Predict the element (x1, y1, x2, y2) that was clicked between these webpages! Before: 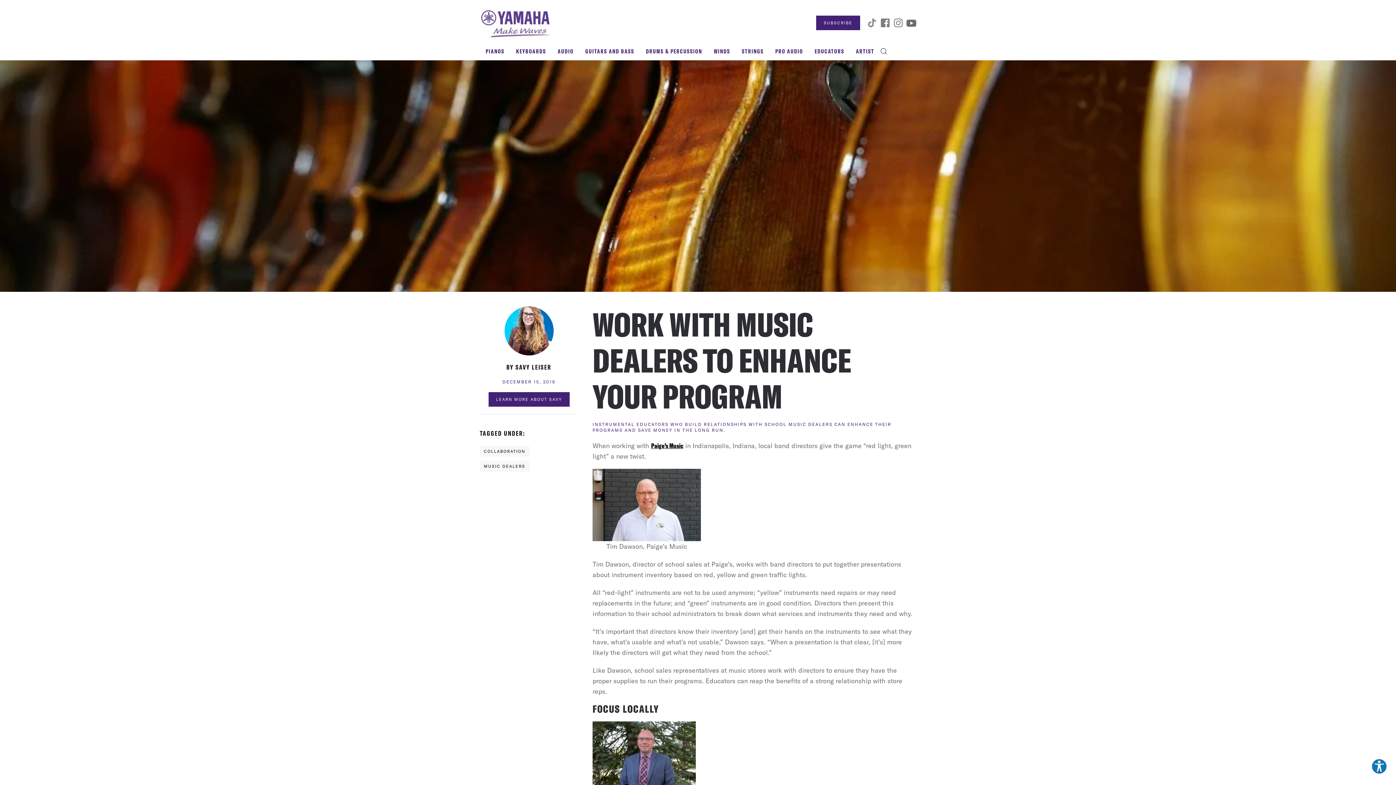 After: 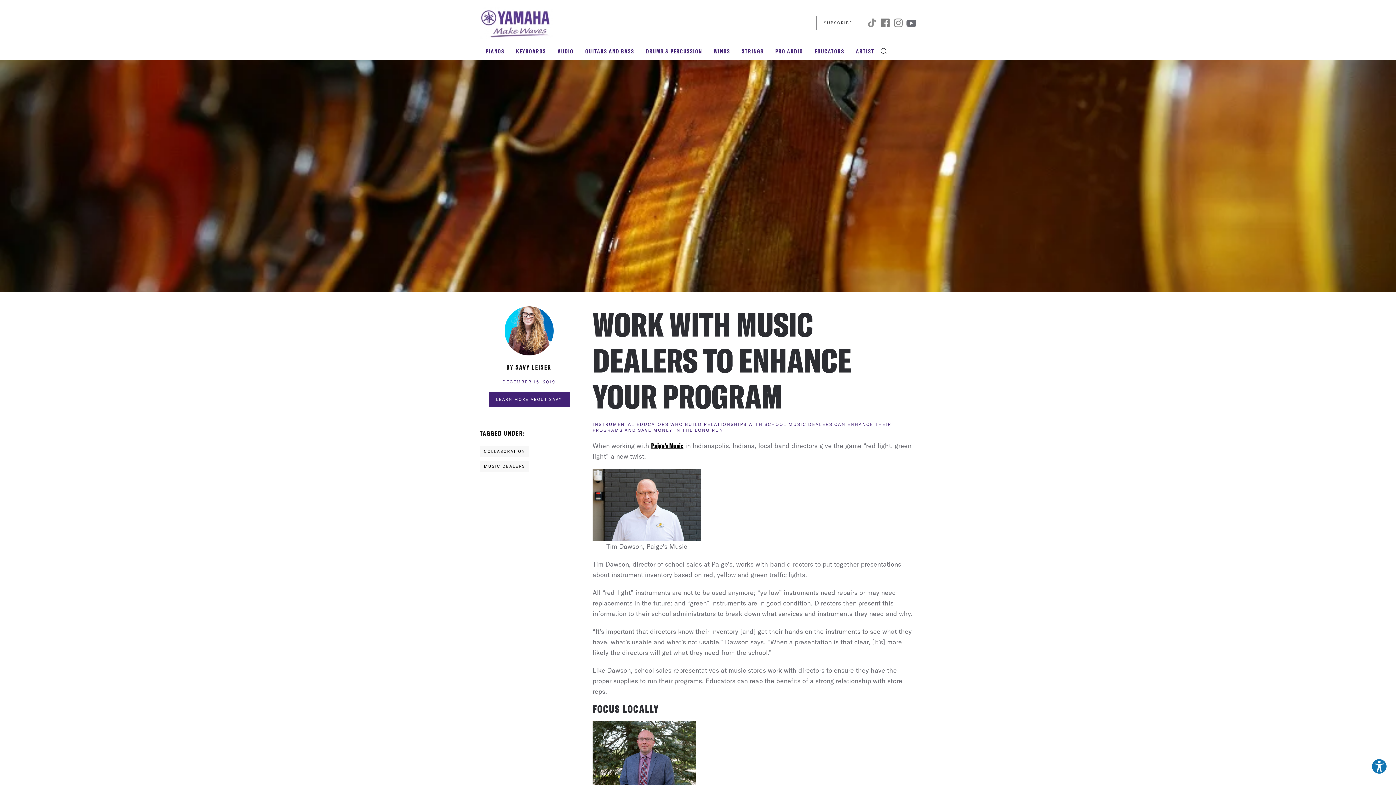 Action: bbox: (816, 15, 860, 30) label: SUBSCRIBE